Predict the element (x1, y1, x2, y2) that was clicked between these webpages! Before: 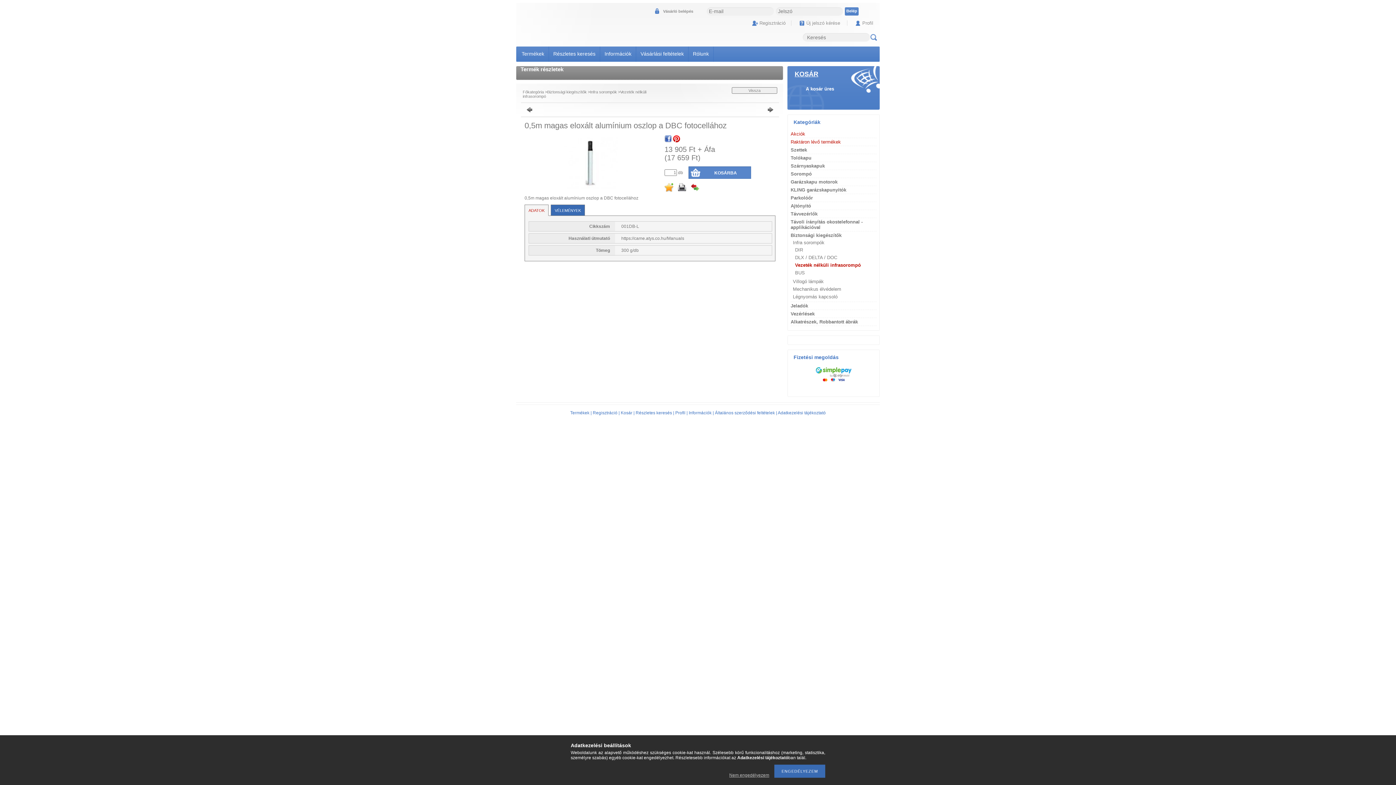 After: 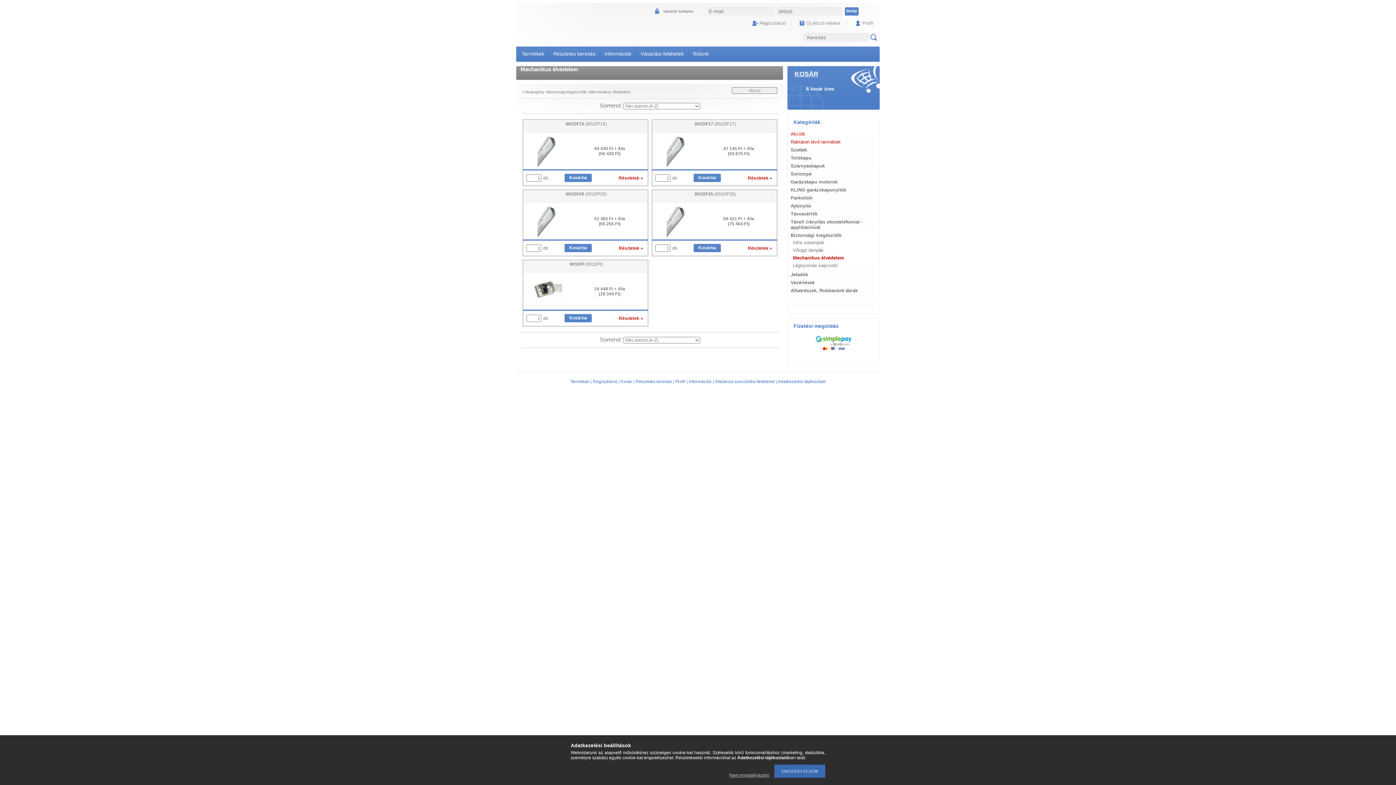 Action: bbox: (793, 286, 841, 292) label: Mechanikus élvédelem